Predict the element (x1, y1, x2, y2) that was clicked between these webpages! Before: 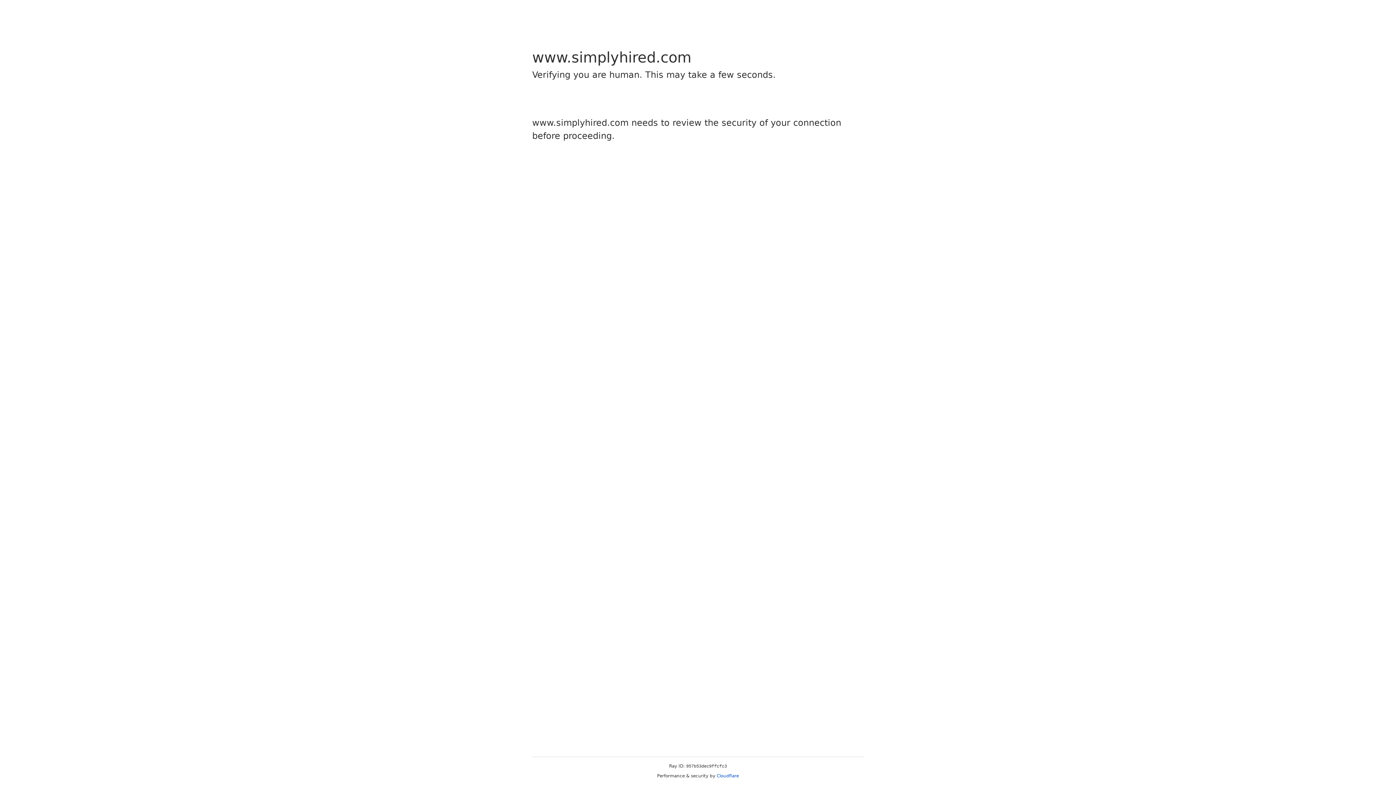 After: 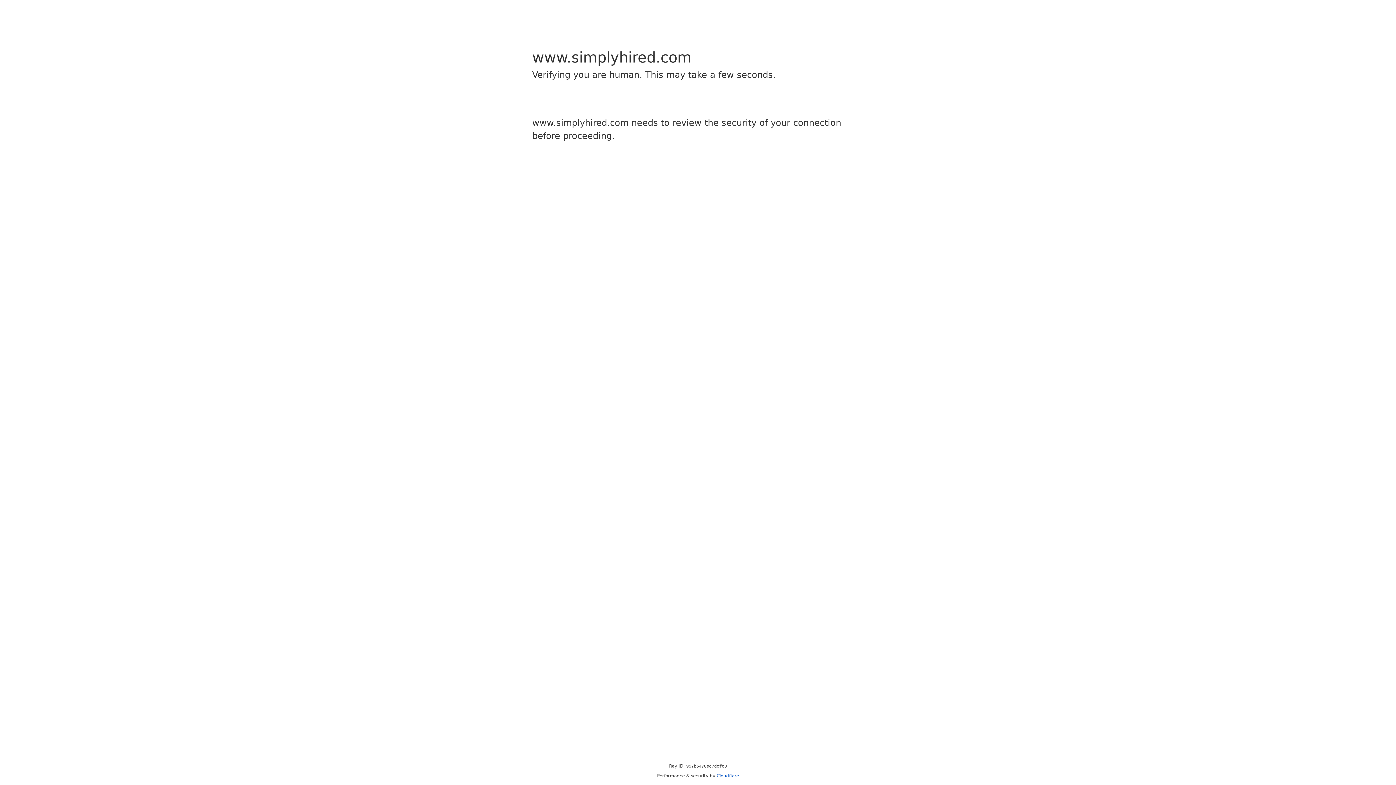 Action: label: Cloudflare bbox: (716, 773, 739, 778)